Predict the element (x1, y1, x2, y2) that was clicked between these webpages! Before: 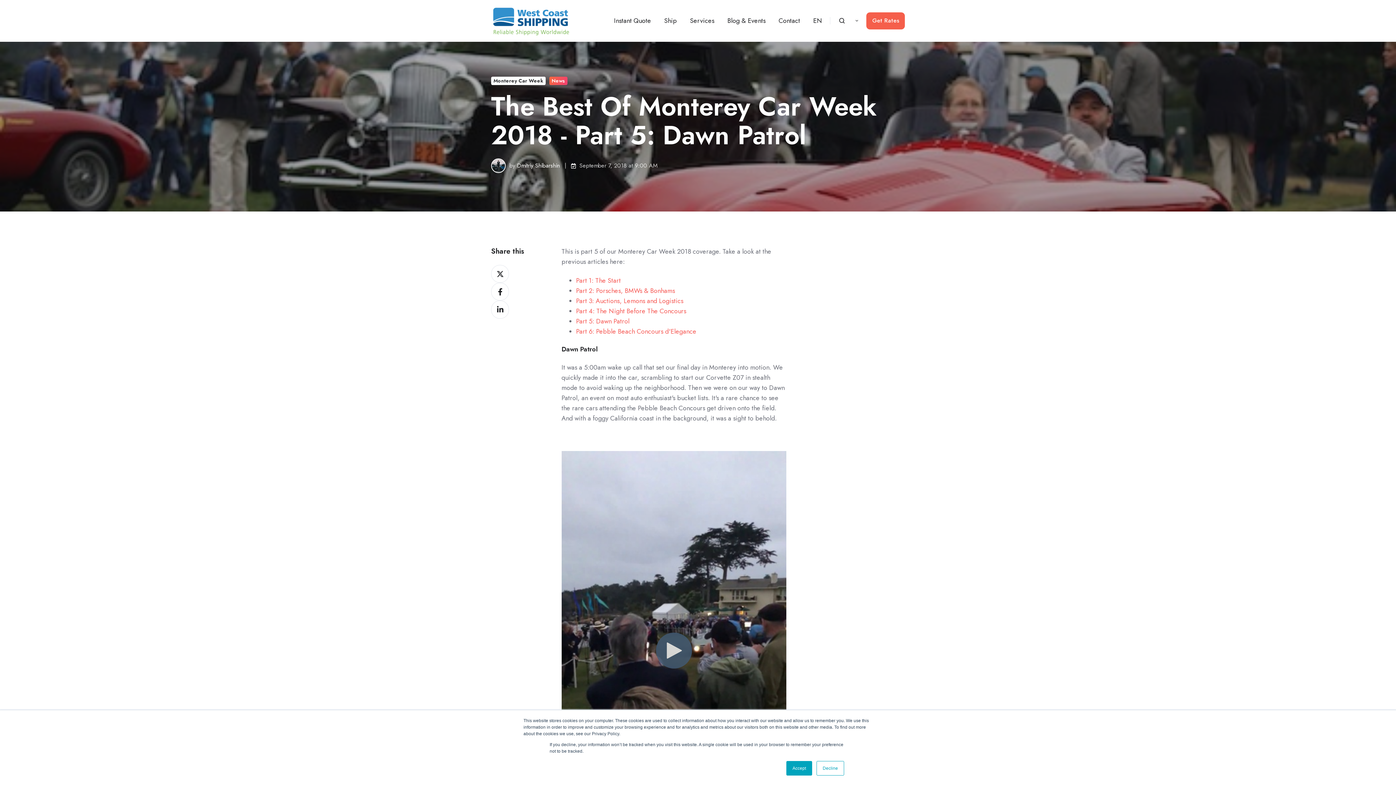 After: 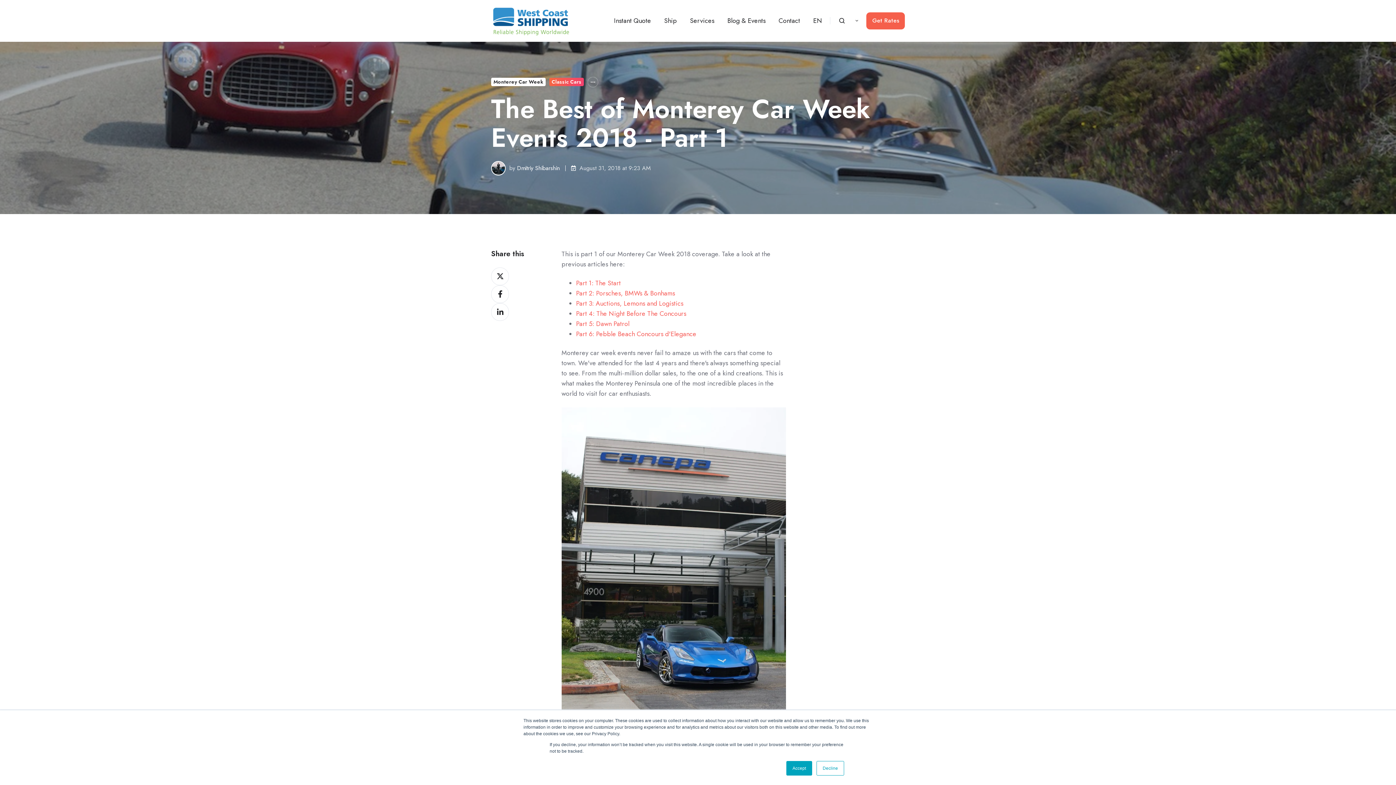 Action: label: Part 1: The Start bbox: (576, 276, 620, 285)